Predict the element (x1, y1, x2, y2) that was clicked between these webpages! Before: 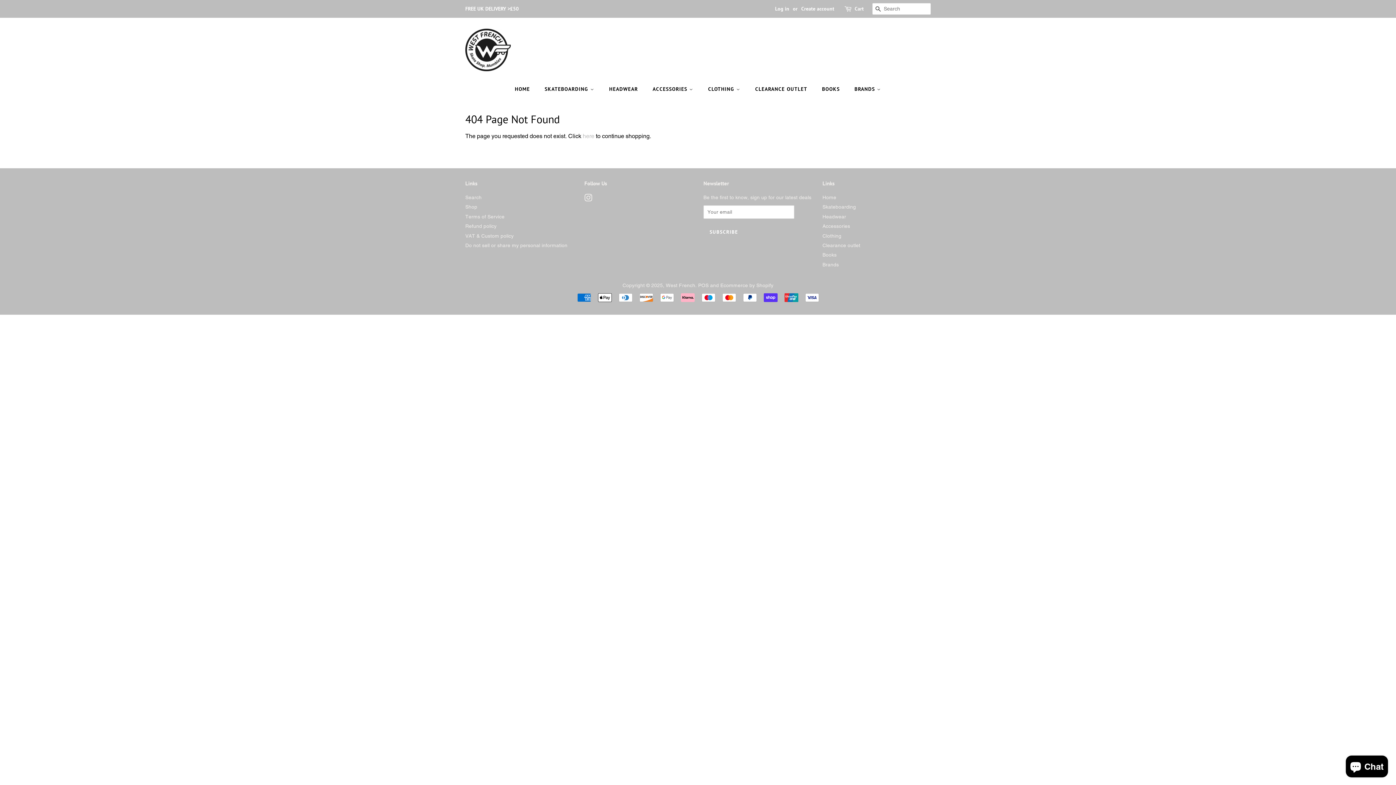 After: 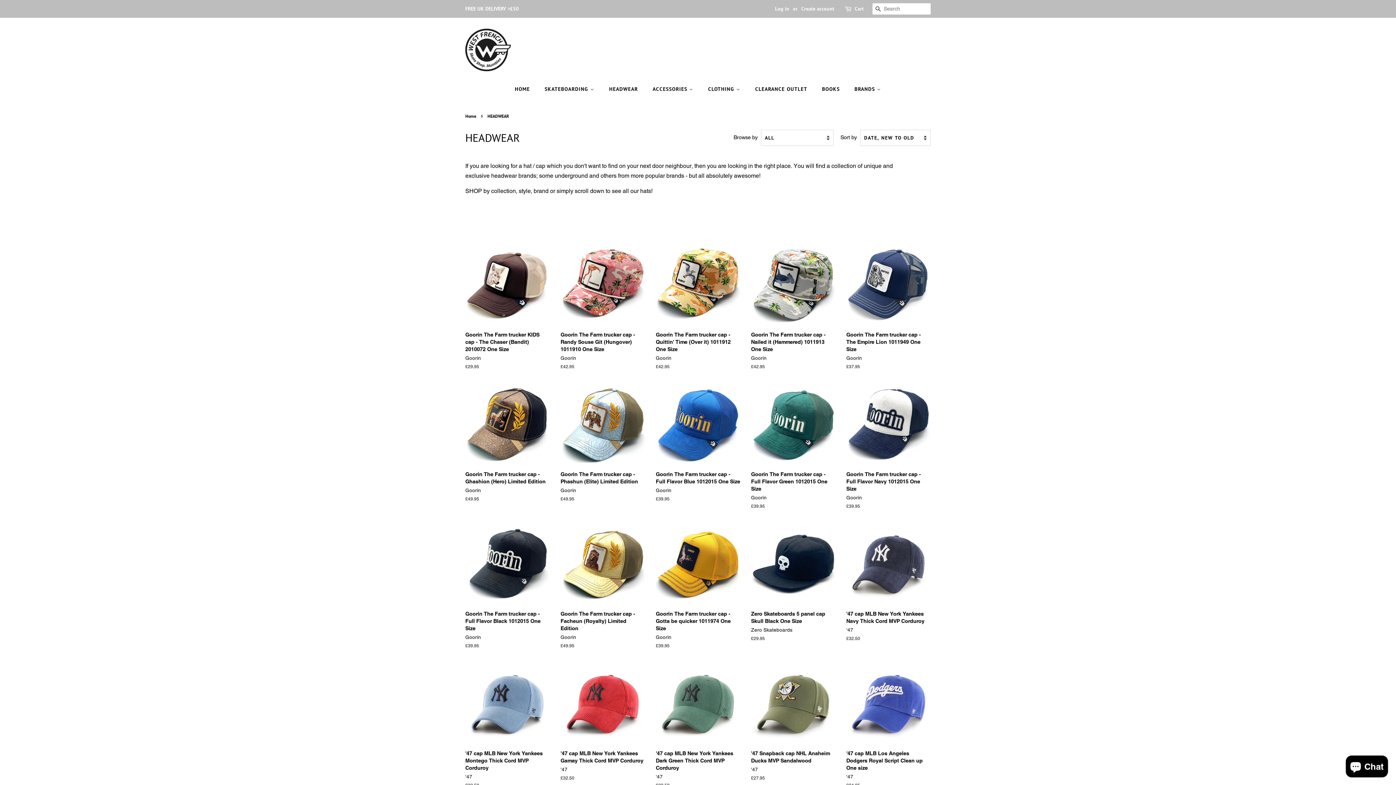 Action: bbox: (603, 82, 645, 96) label: HEADWEAR